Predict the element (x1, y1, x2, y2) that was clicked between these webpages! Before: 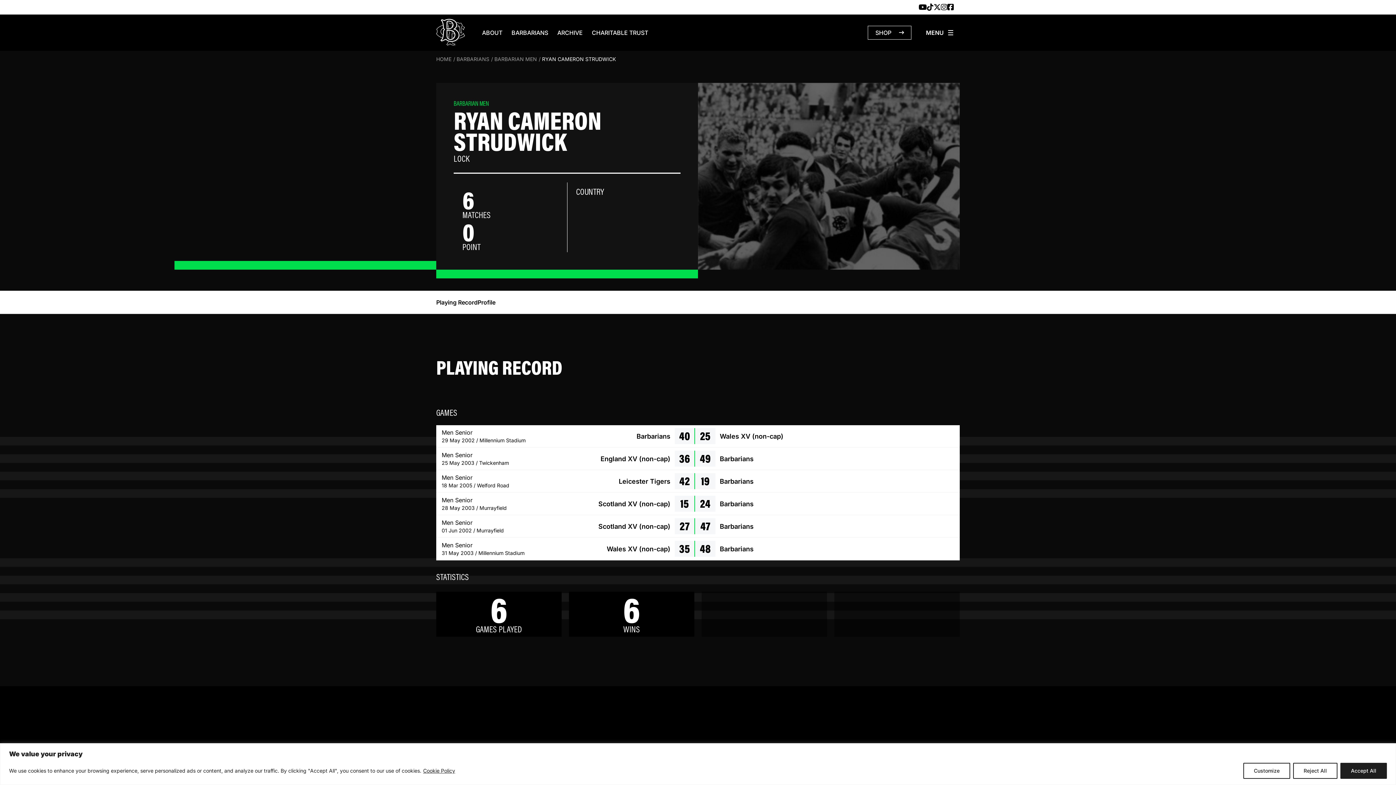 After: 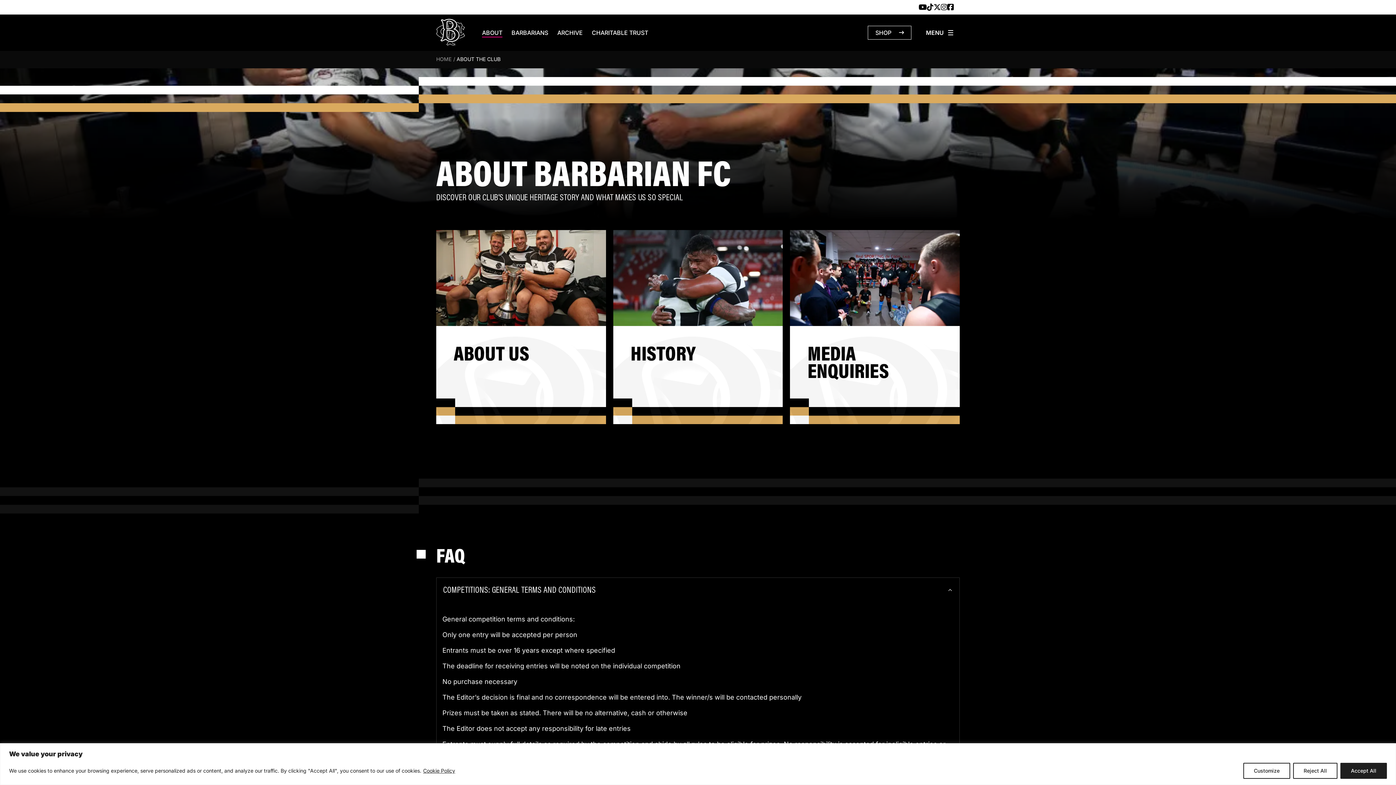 Action: bbox: (482, 29, 502, 36) label: ABOUT